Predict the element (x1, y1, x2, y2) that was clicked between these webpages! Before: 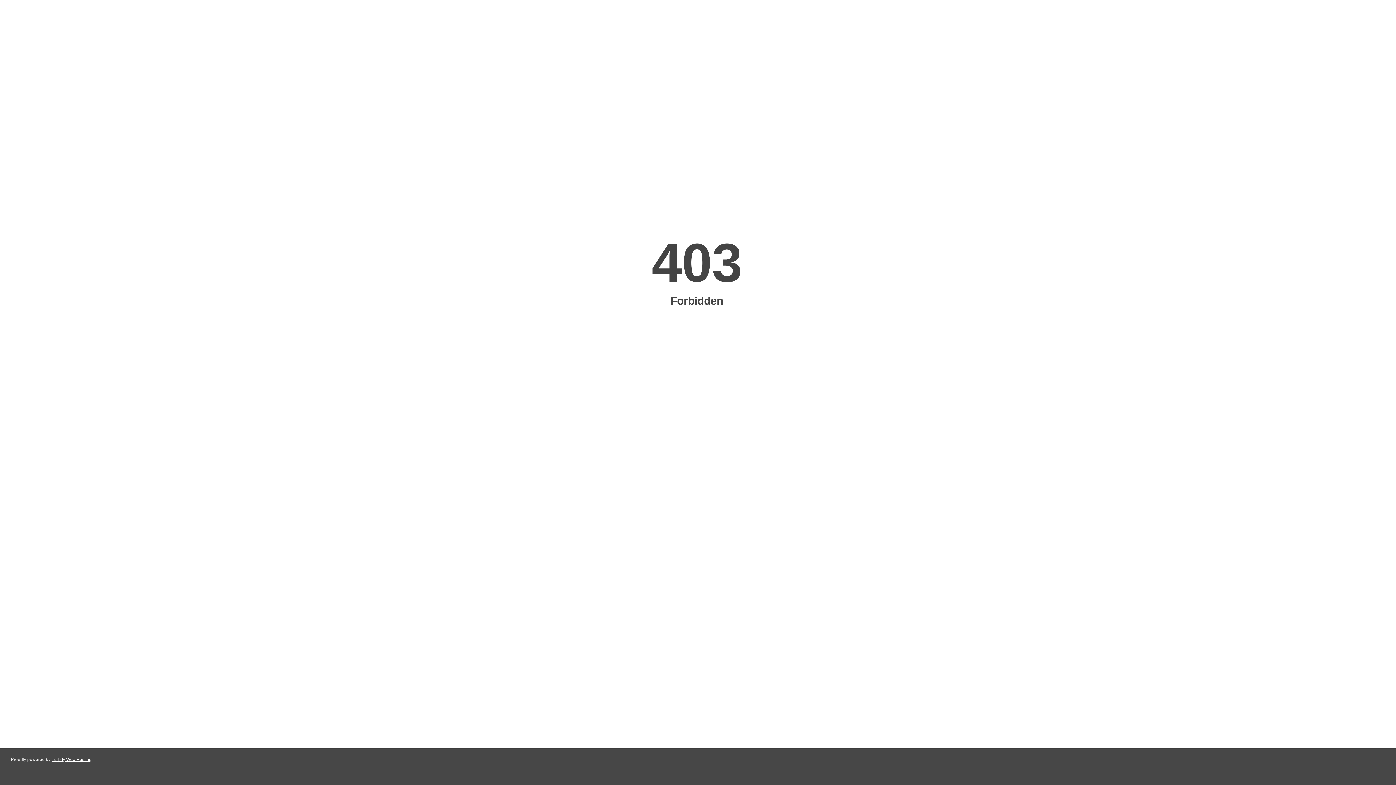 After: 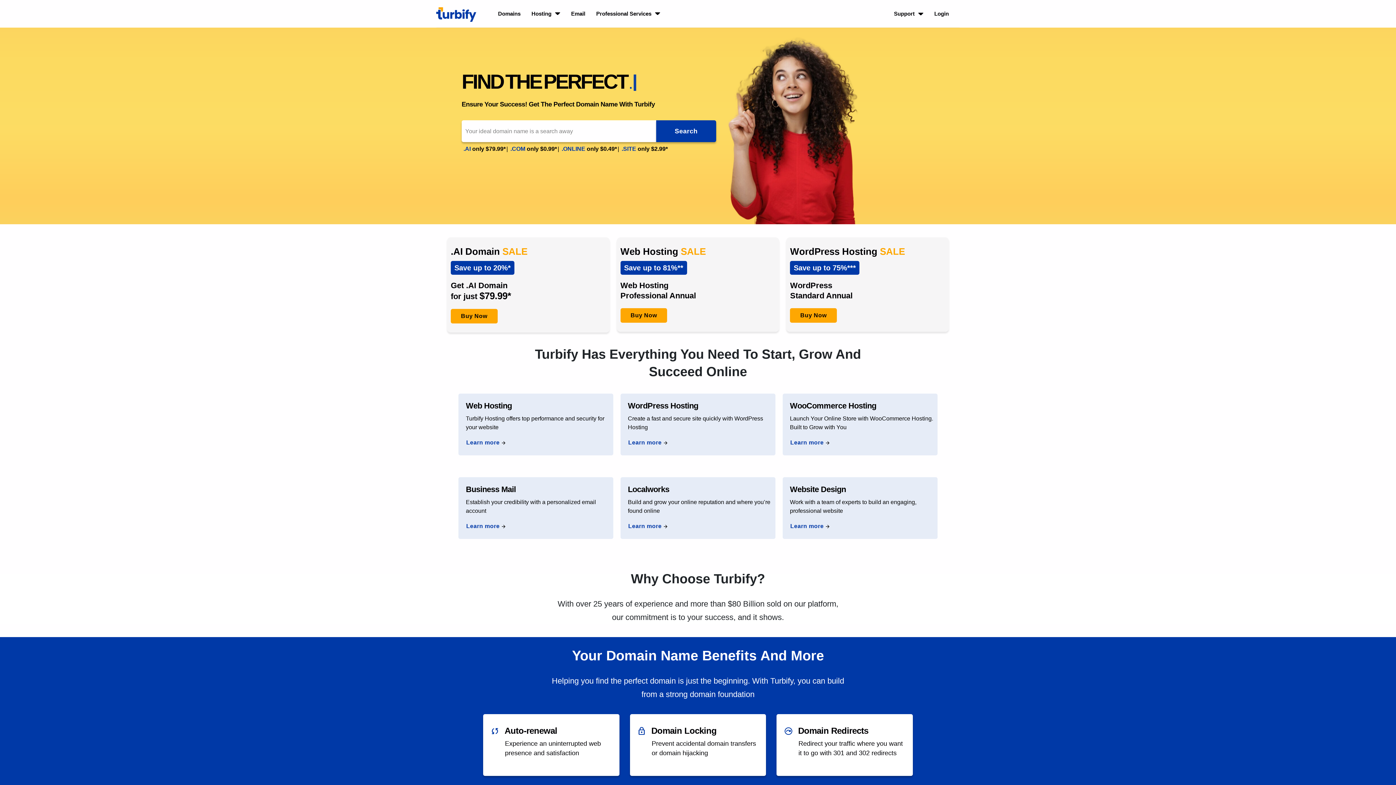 Action: bbox: (51, 757, 91, 762) label: Turbify Web Hosting